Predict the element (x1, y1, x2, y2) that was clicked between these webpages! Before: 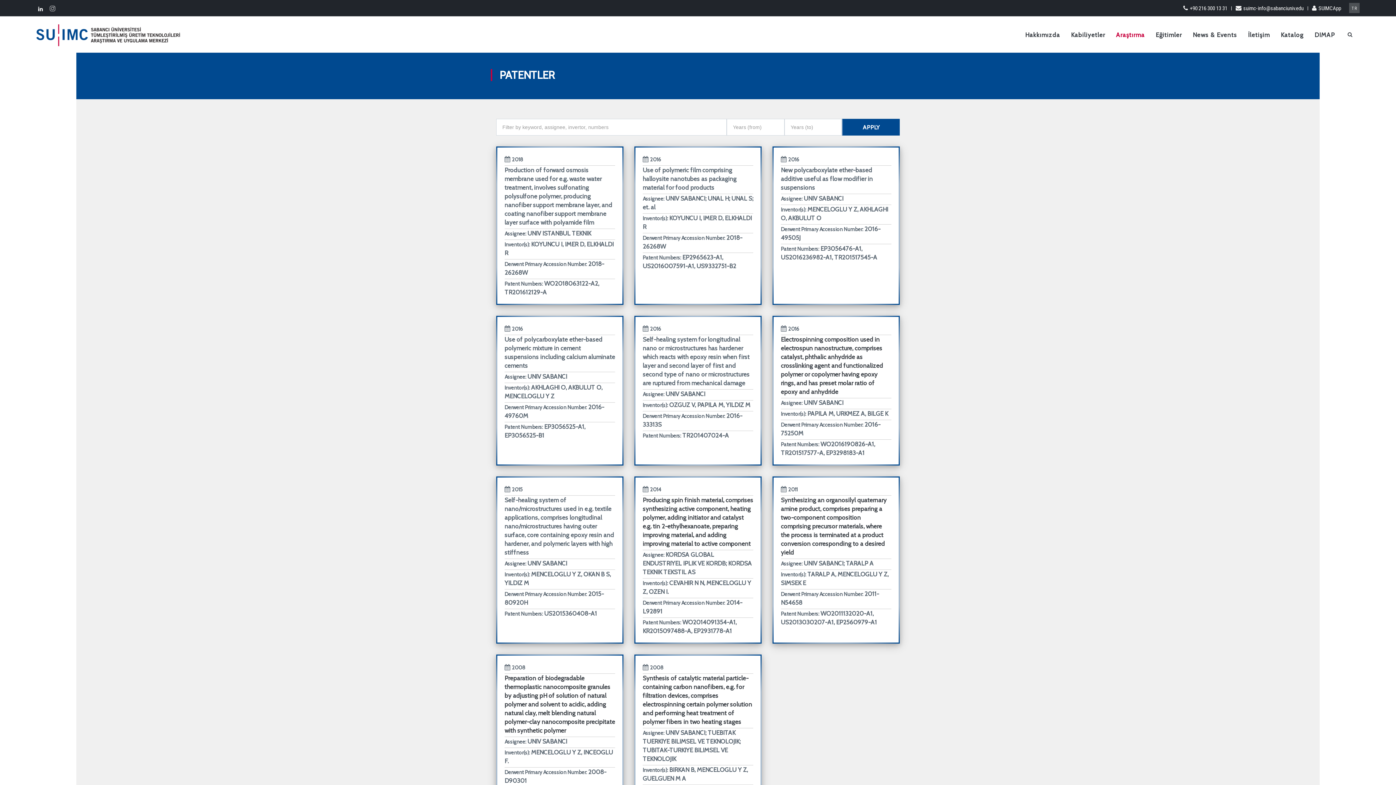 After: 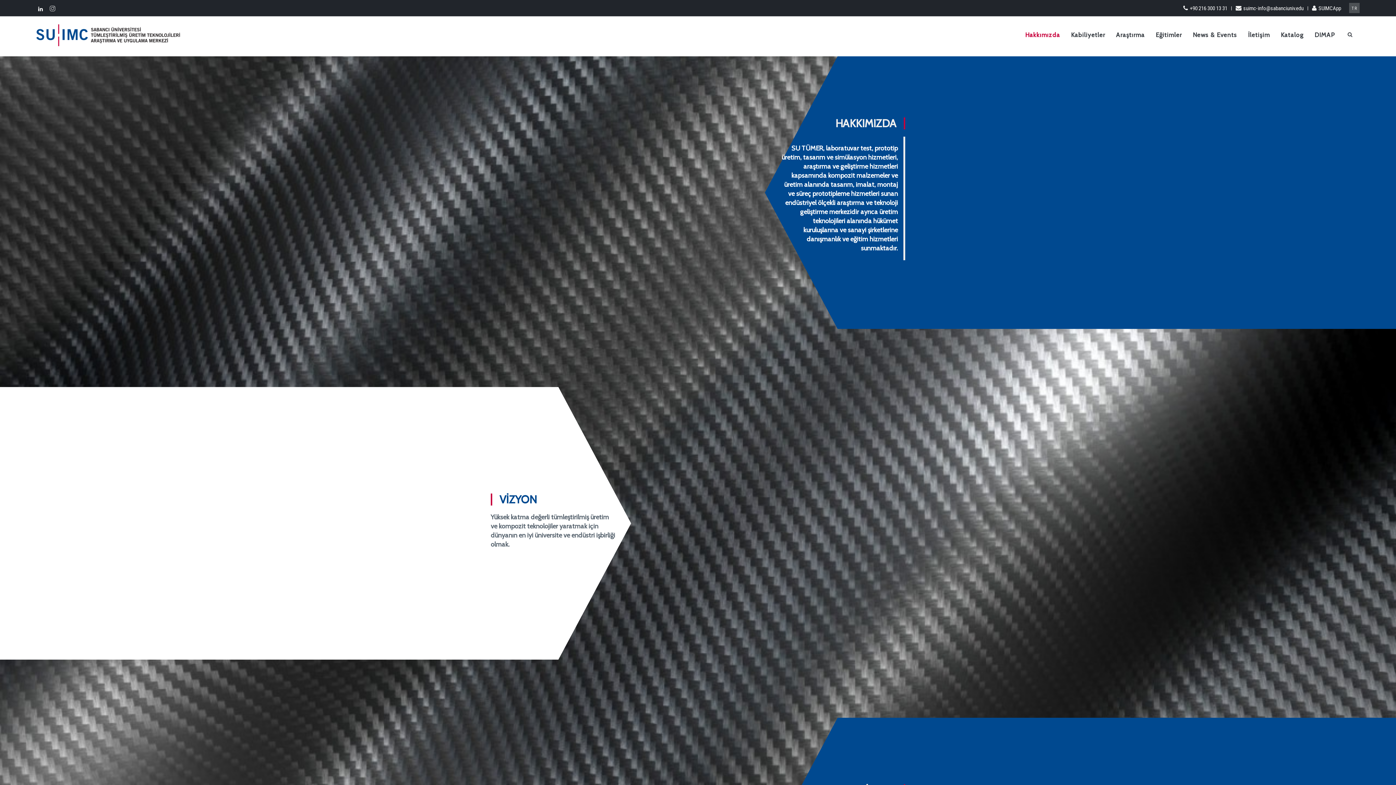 Action: label: Hakkımızda bbox: (1020, 16, 1065, 52)